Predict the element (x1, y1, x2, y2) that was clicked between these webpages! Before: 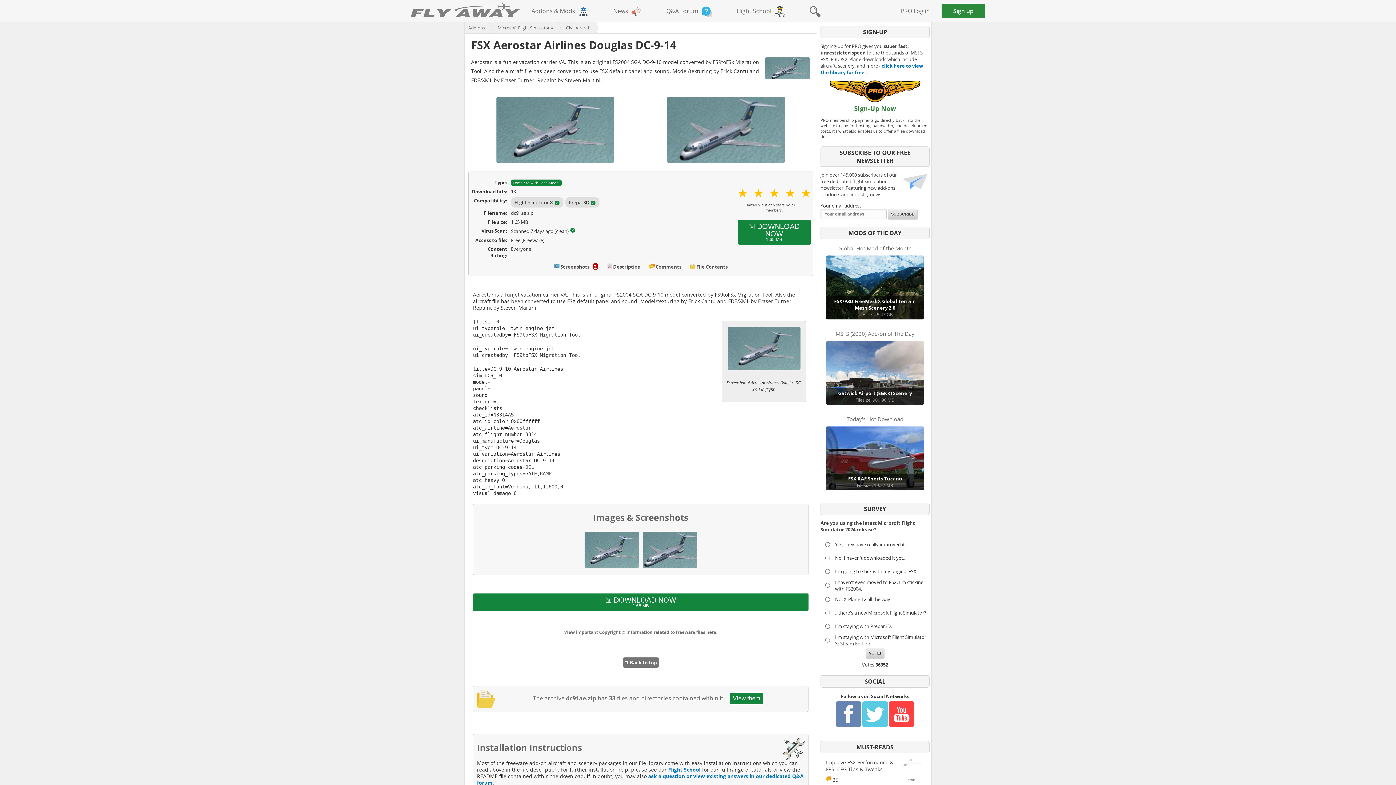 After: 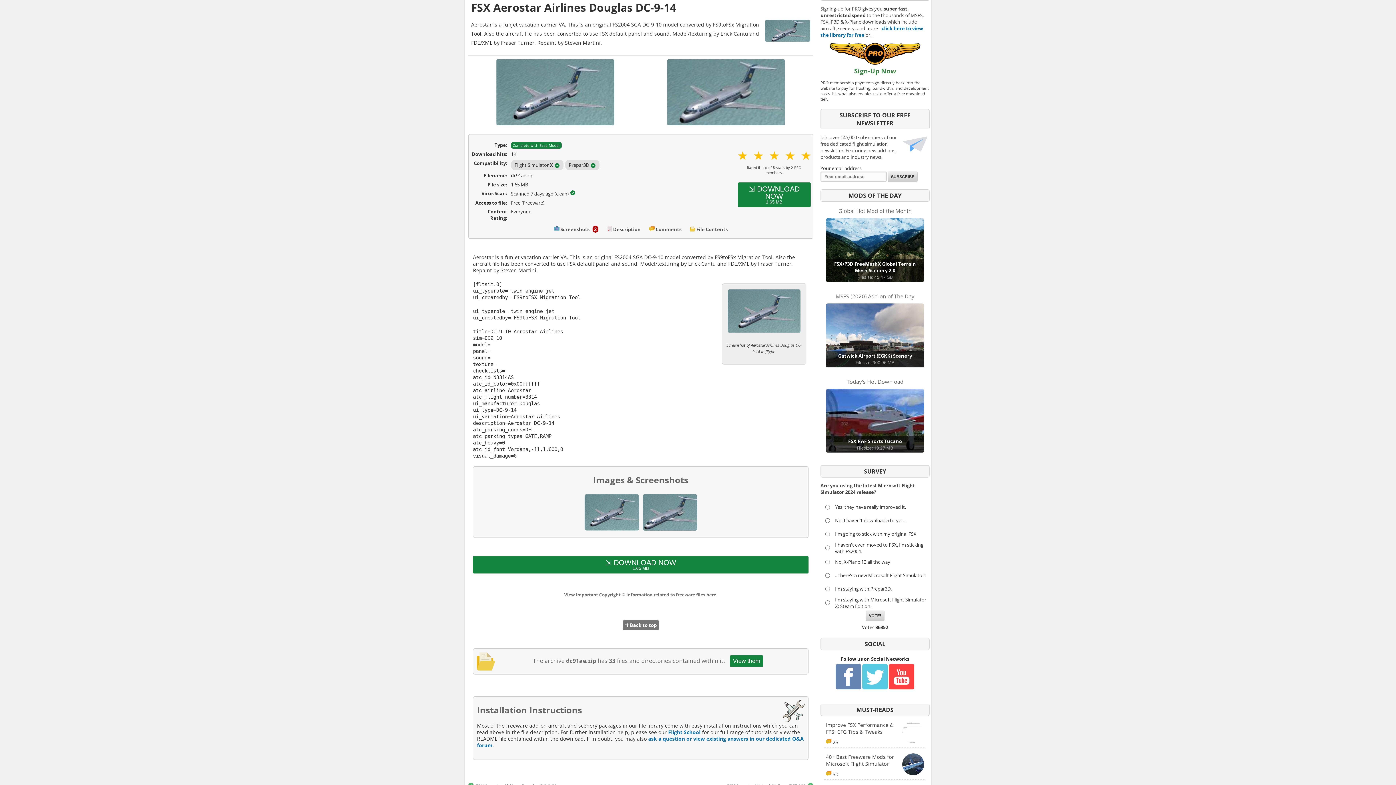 Action: label: ⇈ Back to top bbox: (624, 659, 656, 666)